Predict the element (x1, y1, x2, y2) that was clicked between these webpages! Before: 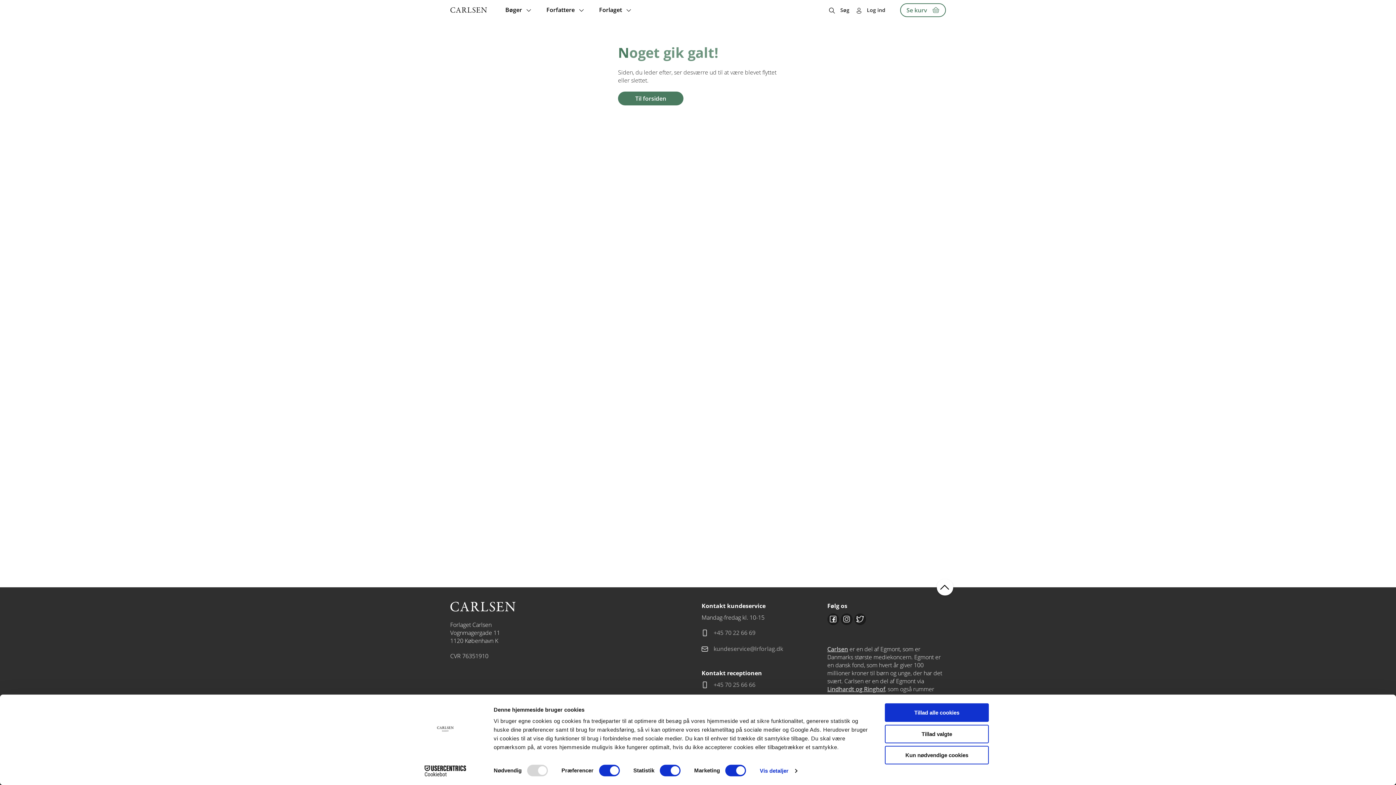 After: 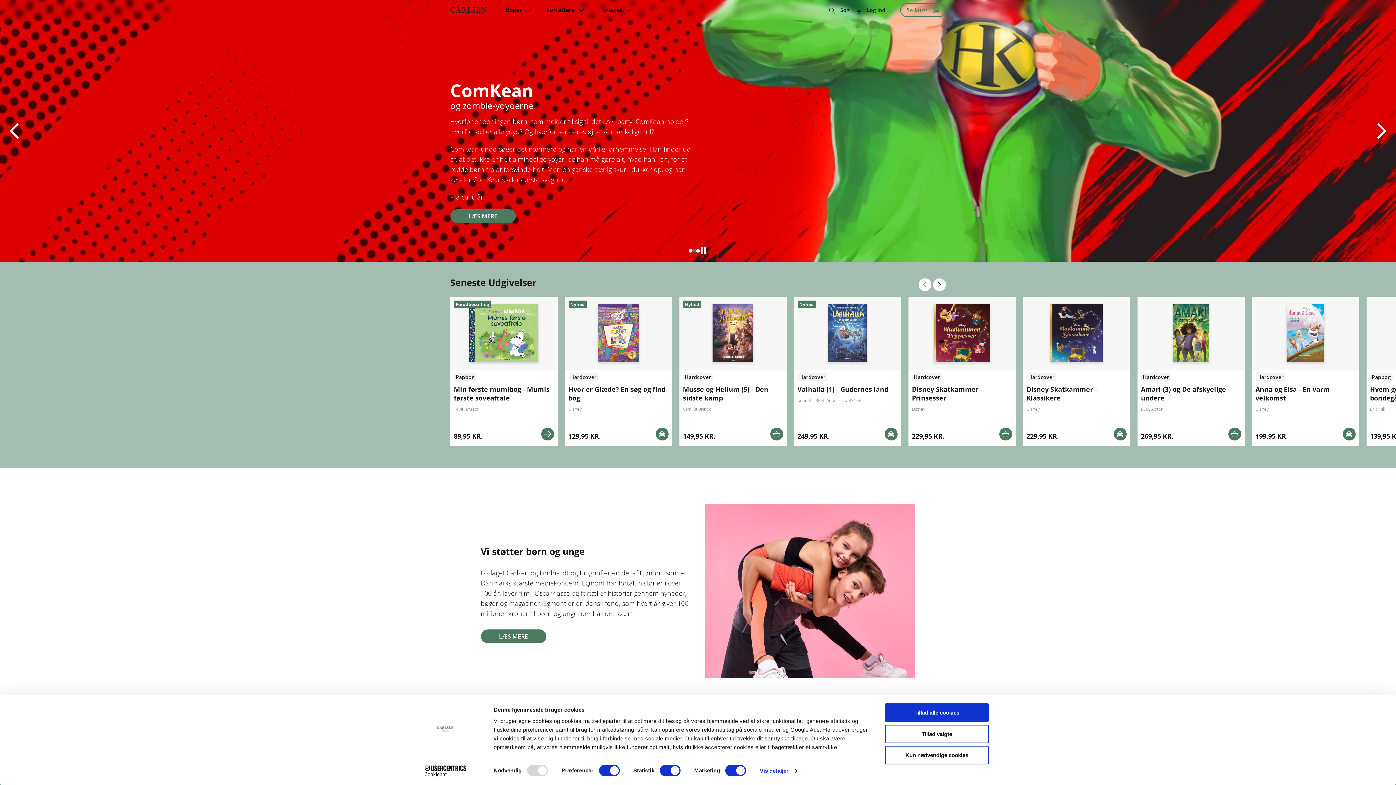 Action: bbox: (618, 91, 683, 105) label: Til forsiden